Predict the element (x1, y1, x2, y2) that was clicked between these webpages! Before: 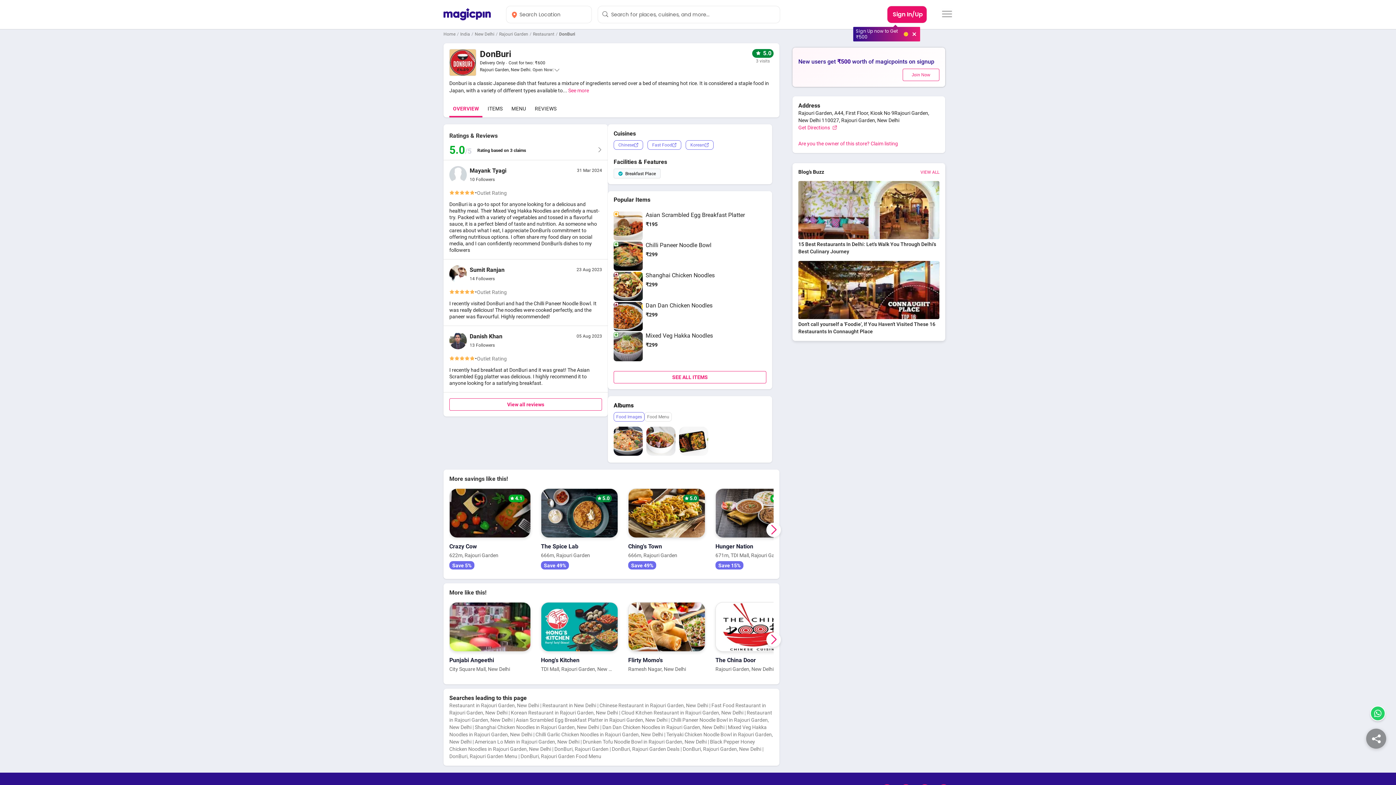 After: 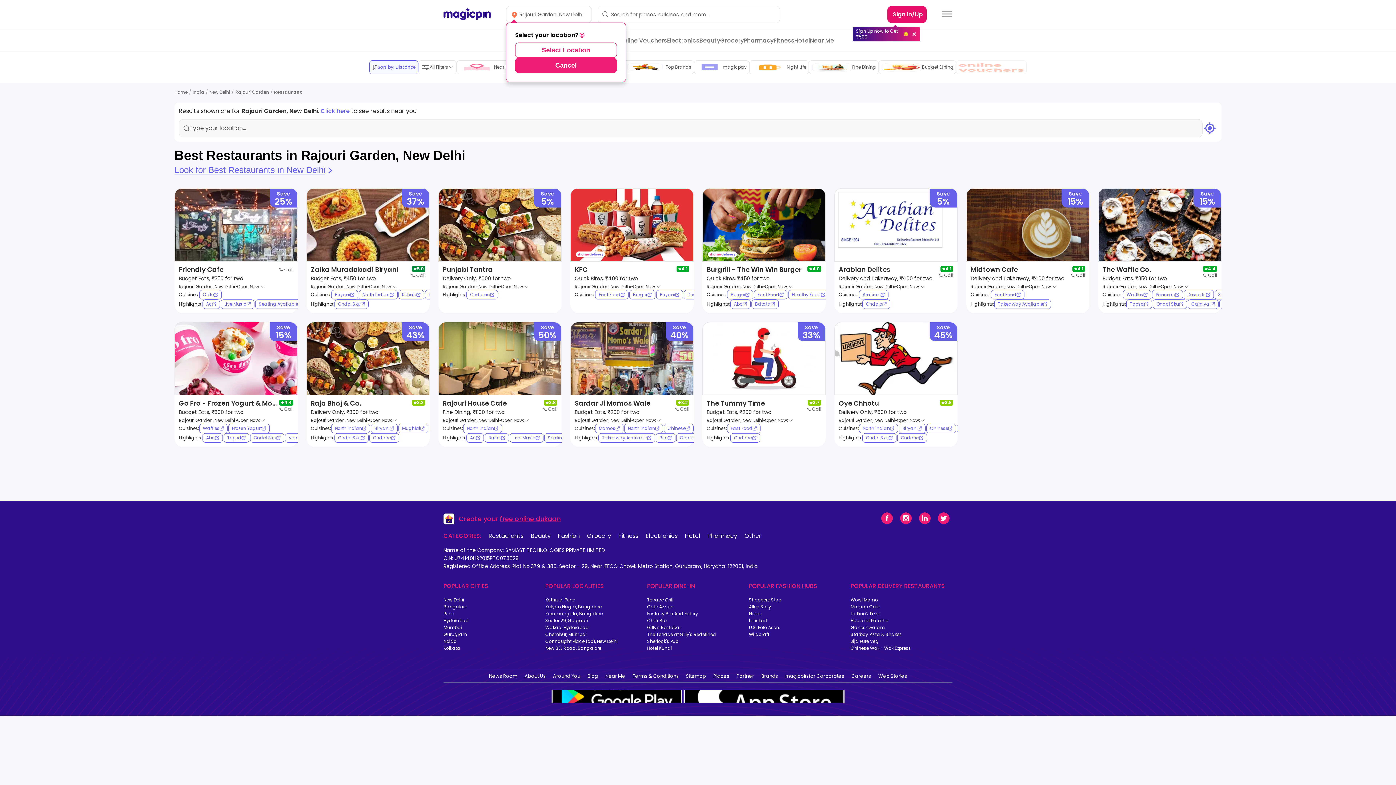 Action: bbox: (449, 702, 542, 708) label: Restaurant in Rajouri Garden, New Delhi 